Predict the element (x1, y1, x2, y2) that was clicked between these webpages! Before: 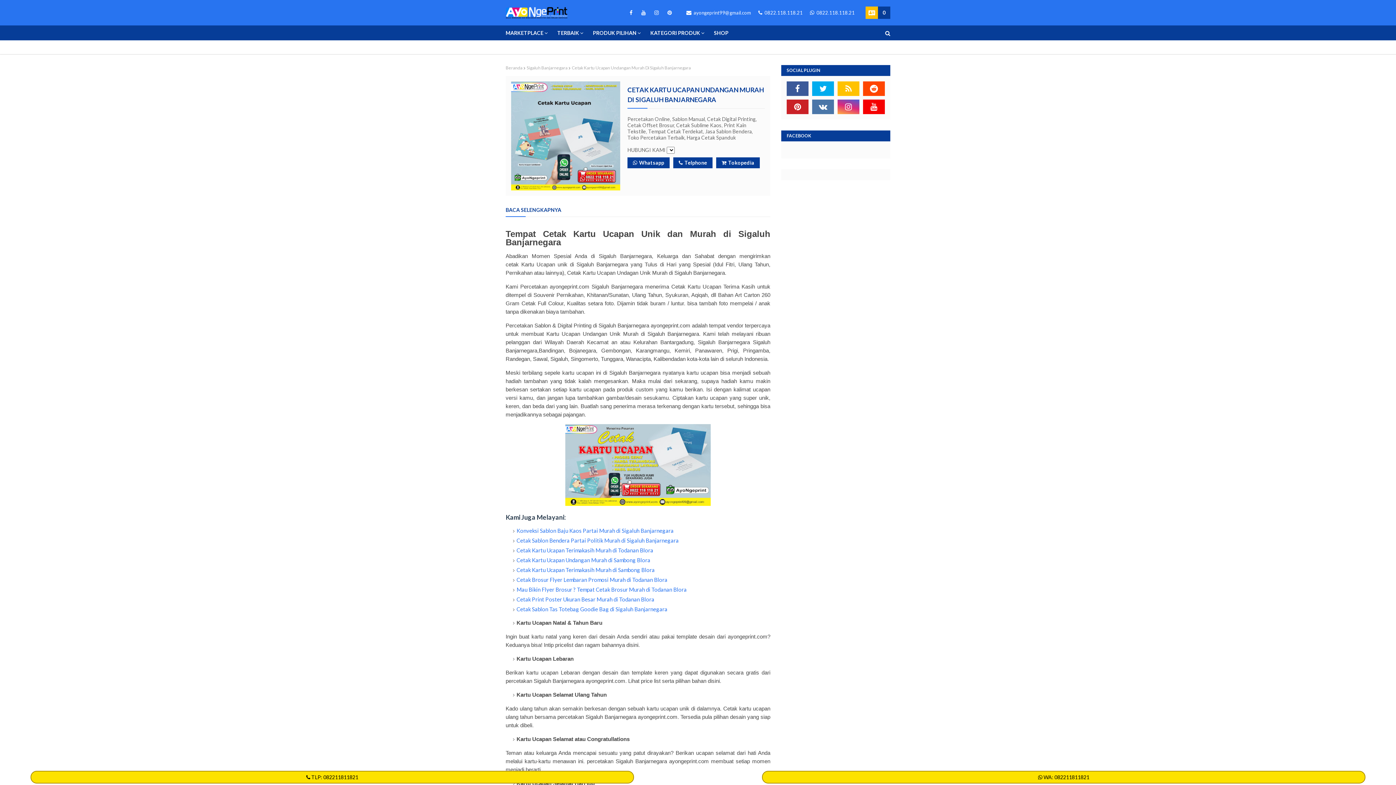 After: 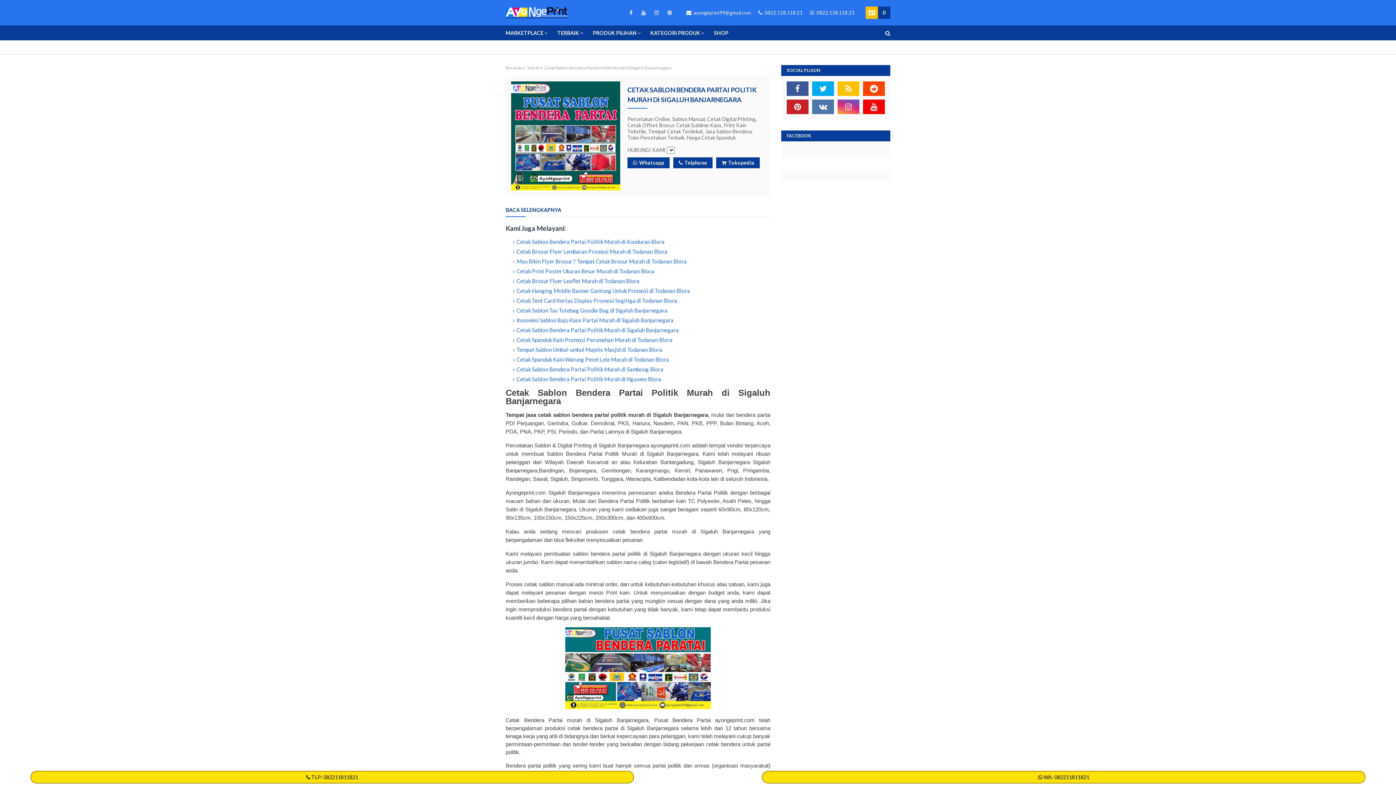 Action: bbox: (516, 537, 678, 544) label: Cetak Sablon Bendera Partai Politik Murah di Sigaluh Banjarnegara